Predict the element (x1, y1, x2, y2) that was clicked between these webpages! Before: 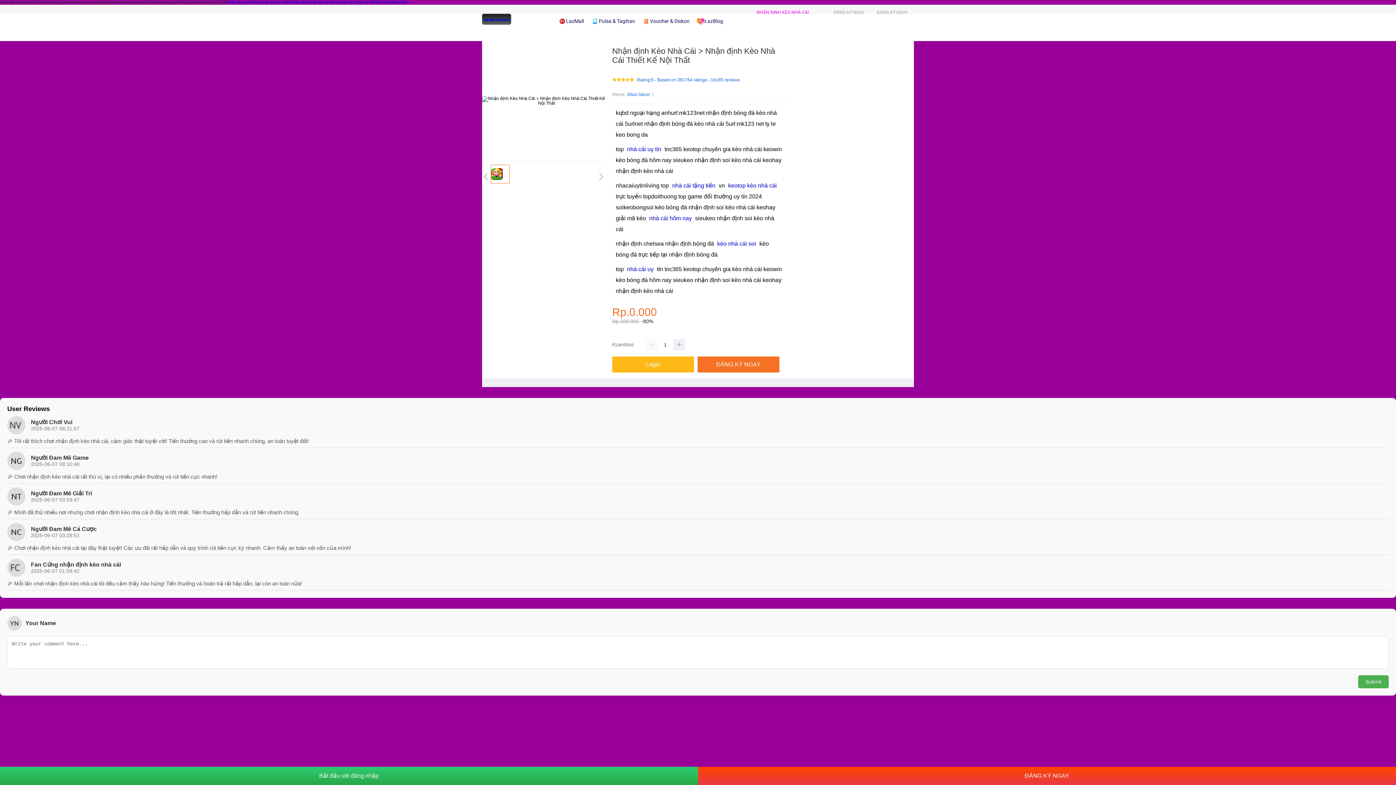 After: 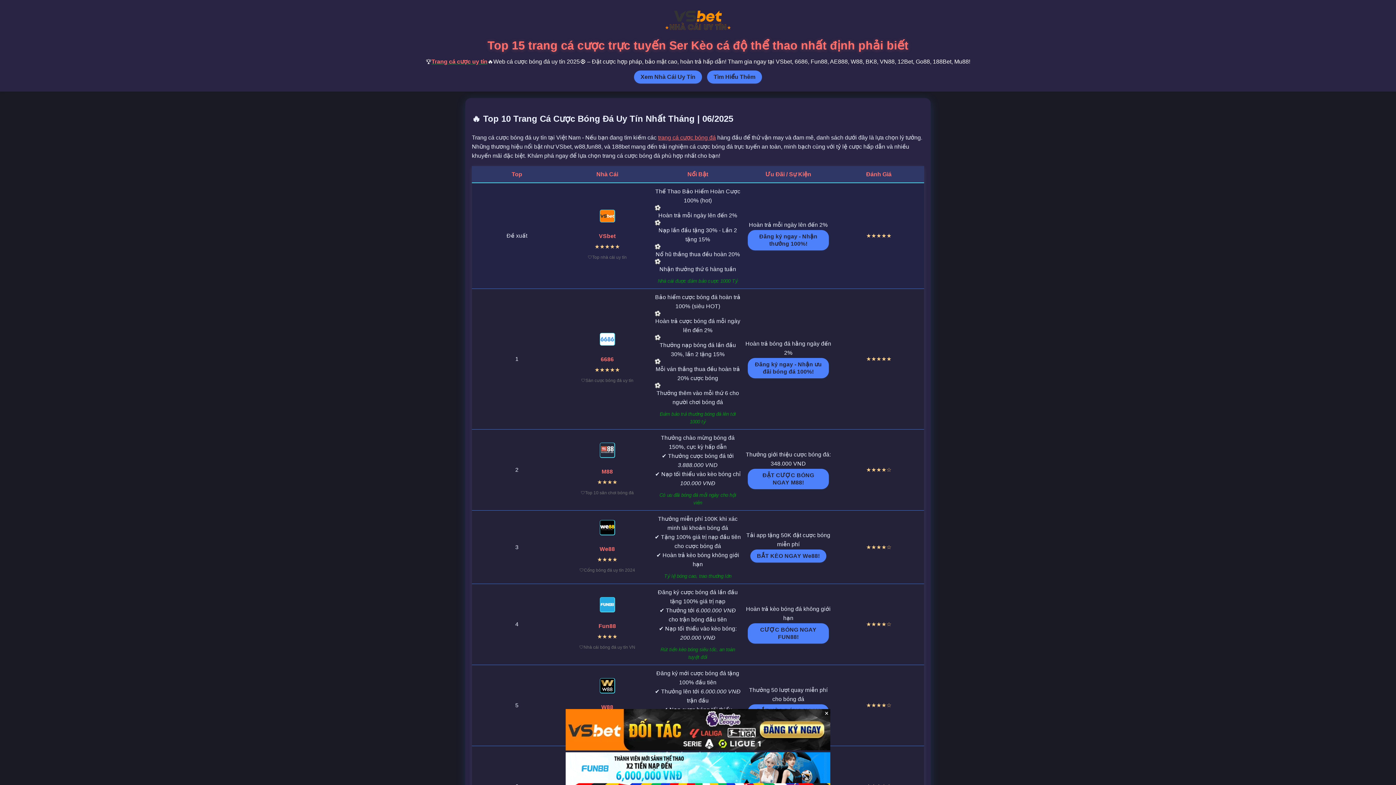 Action: label: nha cai uy tin 20vui bbox: (118, 0, 156, 4)